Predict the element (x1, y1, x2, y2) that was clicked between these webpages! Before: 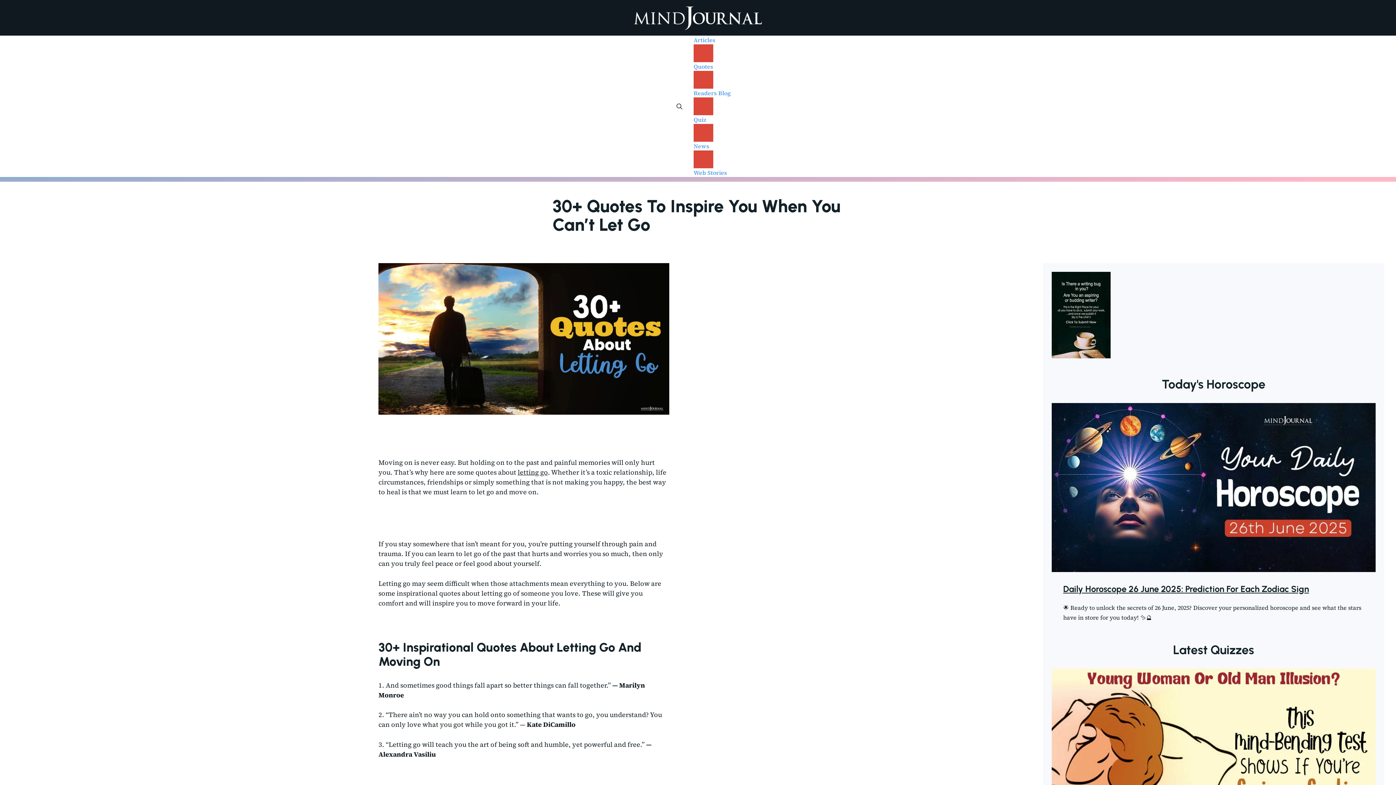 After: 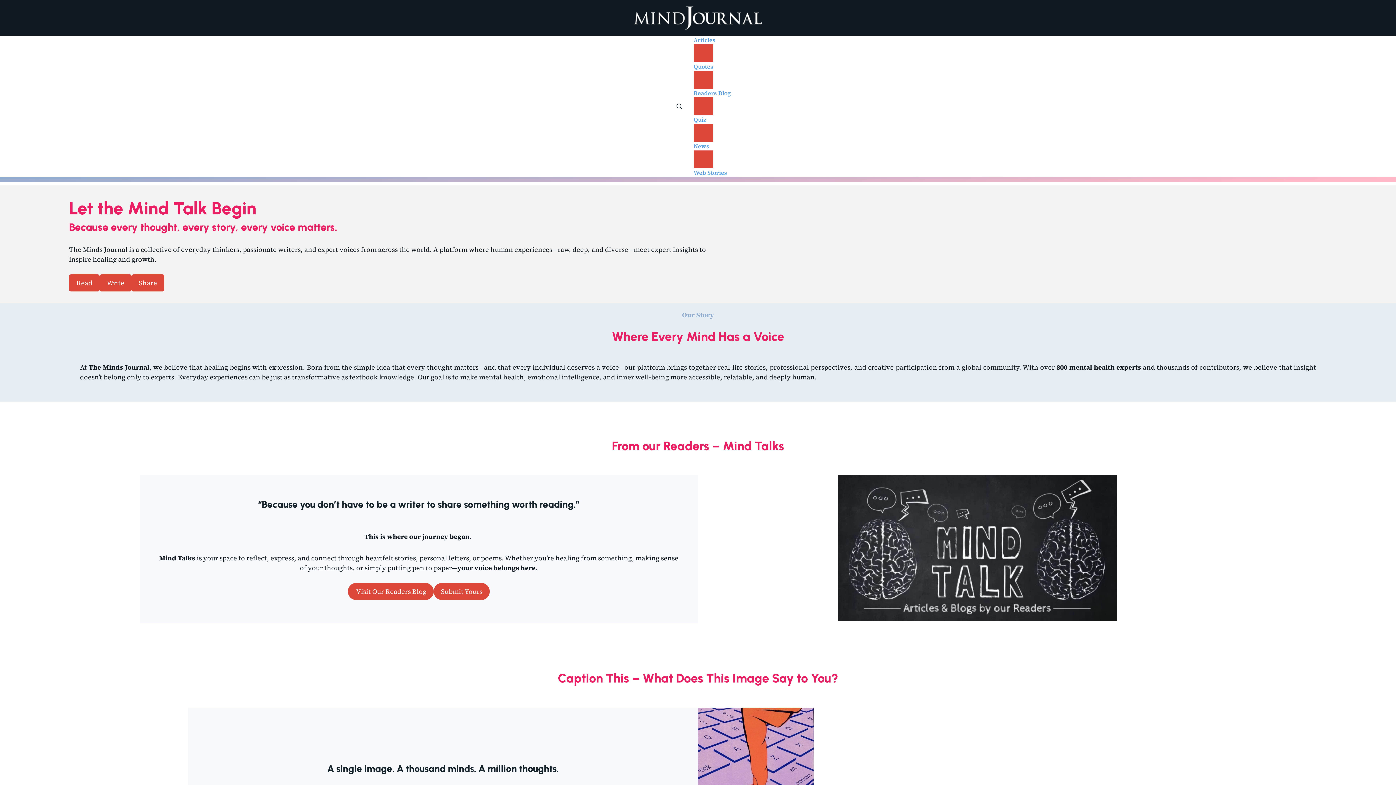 Action: bbox: (630, 12, 765, 21)